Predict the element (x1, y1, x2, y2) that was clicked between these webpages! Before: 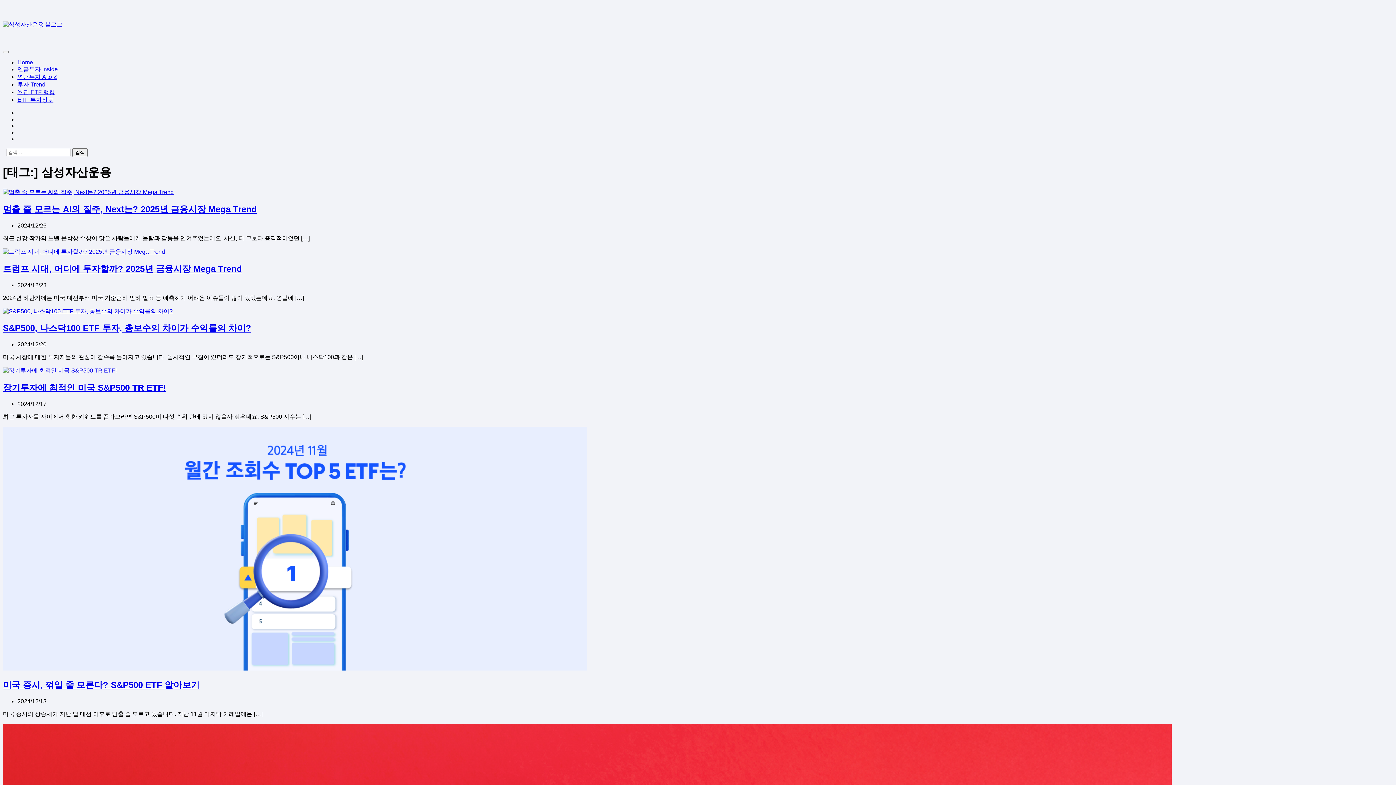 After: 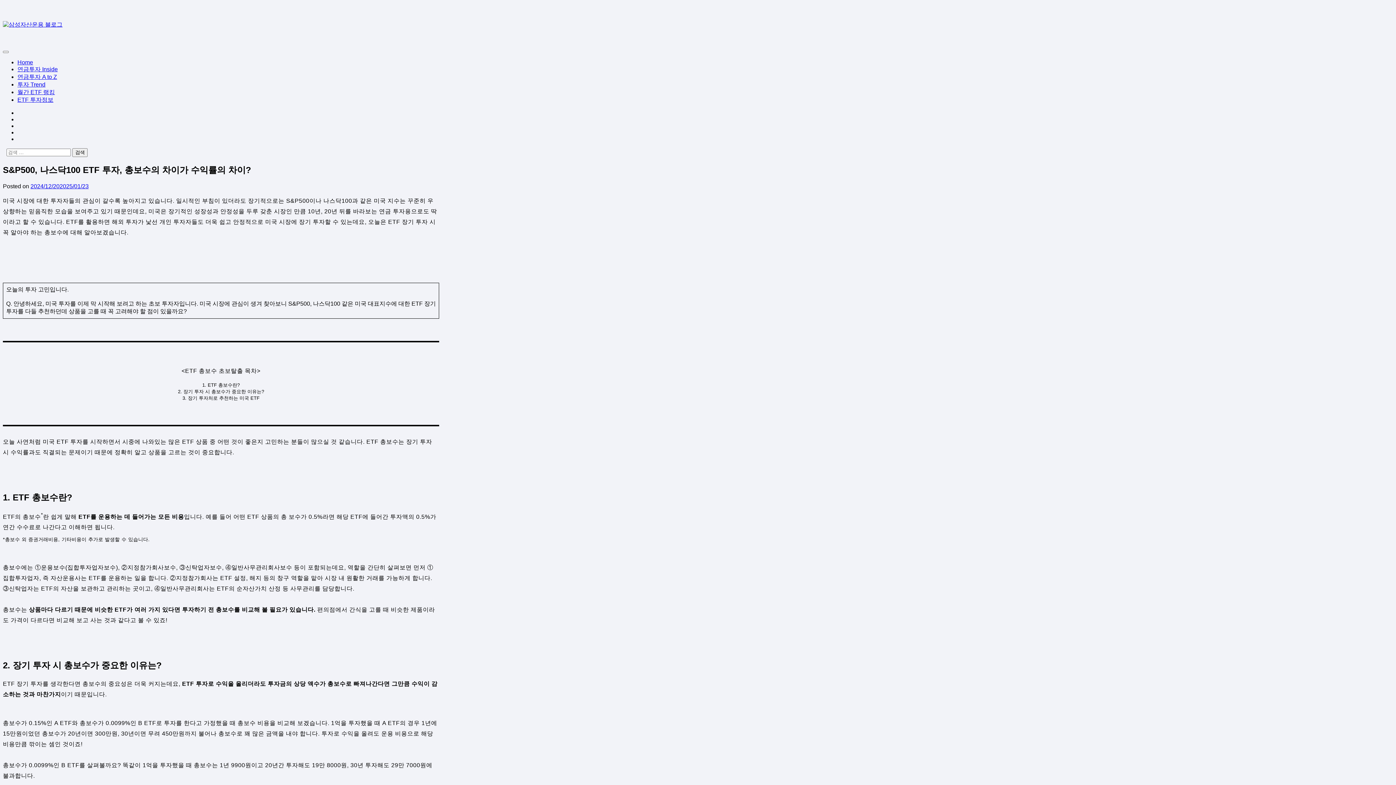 Action: bbox: (2, 308, 172, 314)